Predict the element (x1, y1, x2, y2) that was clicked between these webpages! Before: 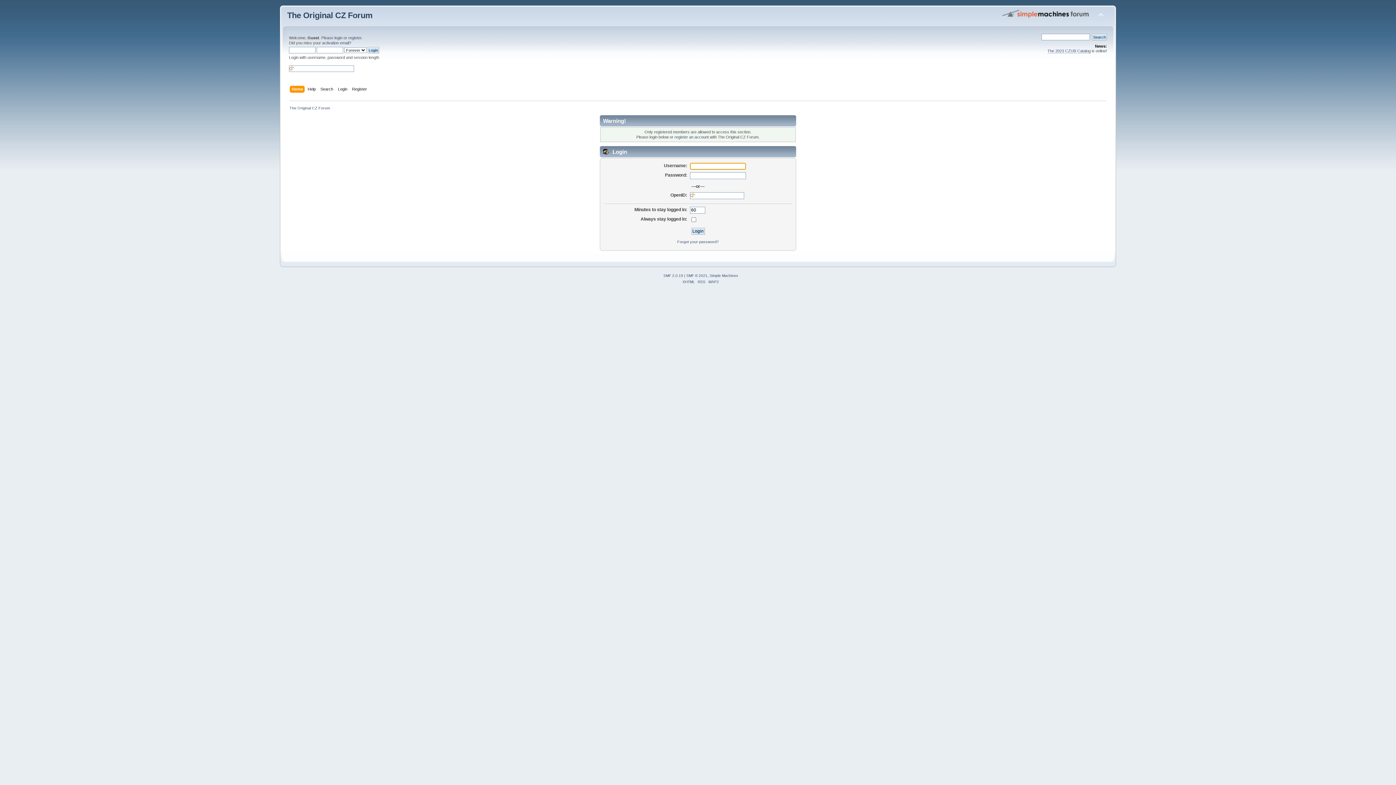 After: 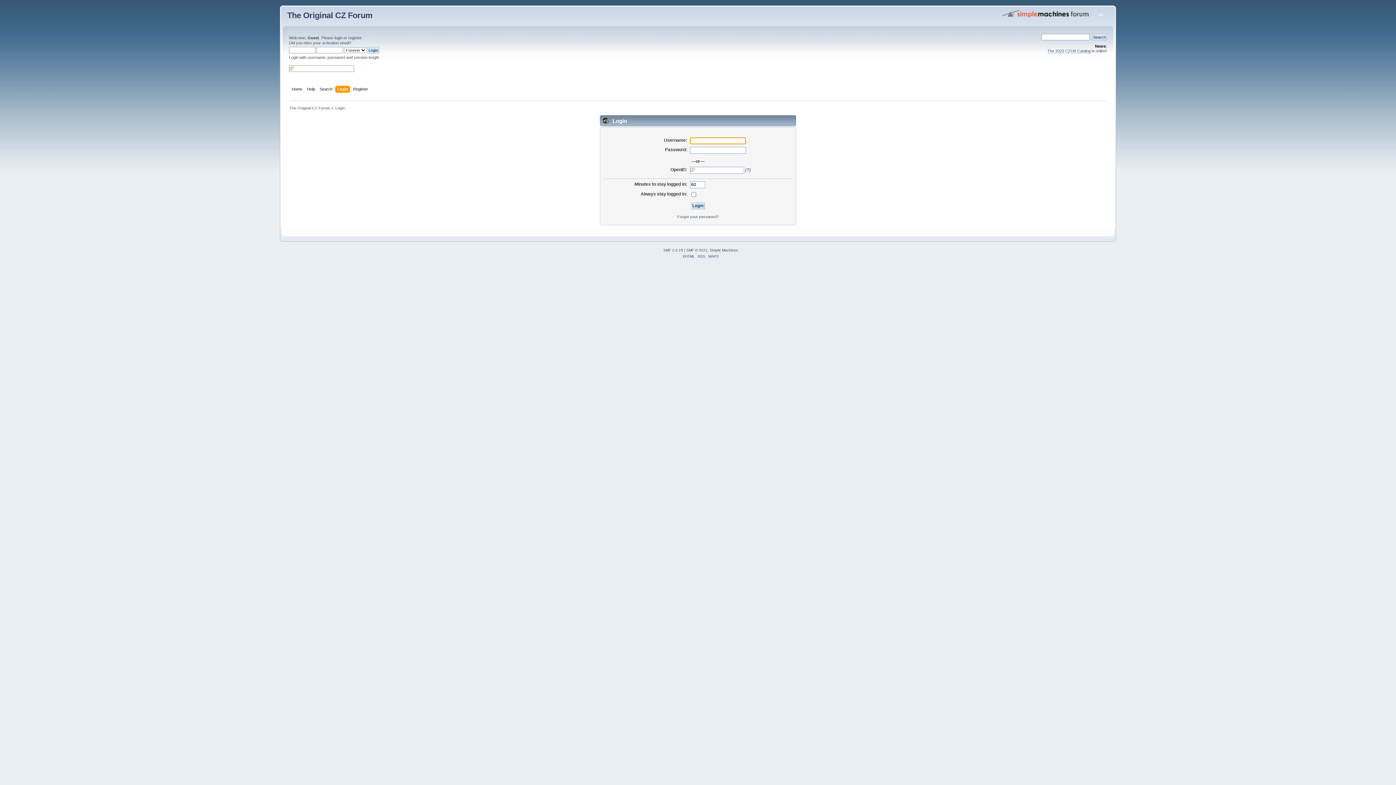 Action: bbox: (334, 35, 342, 40) label: login